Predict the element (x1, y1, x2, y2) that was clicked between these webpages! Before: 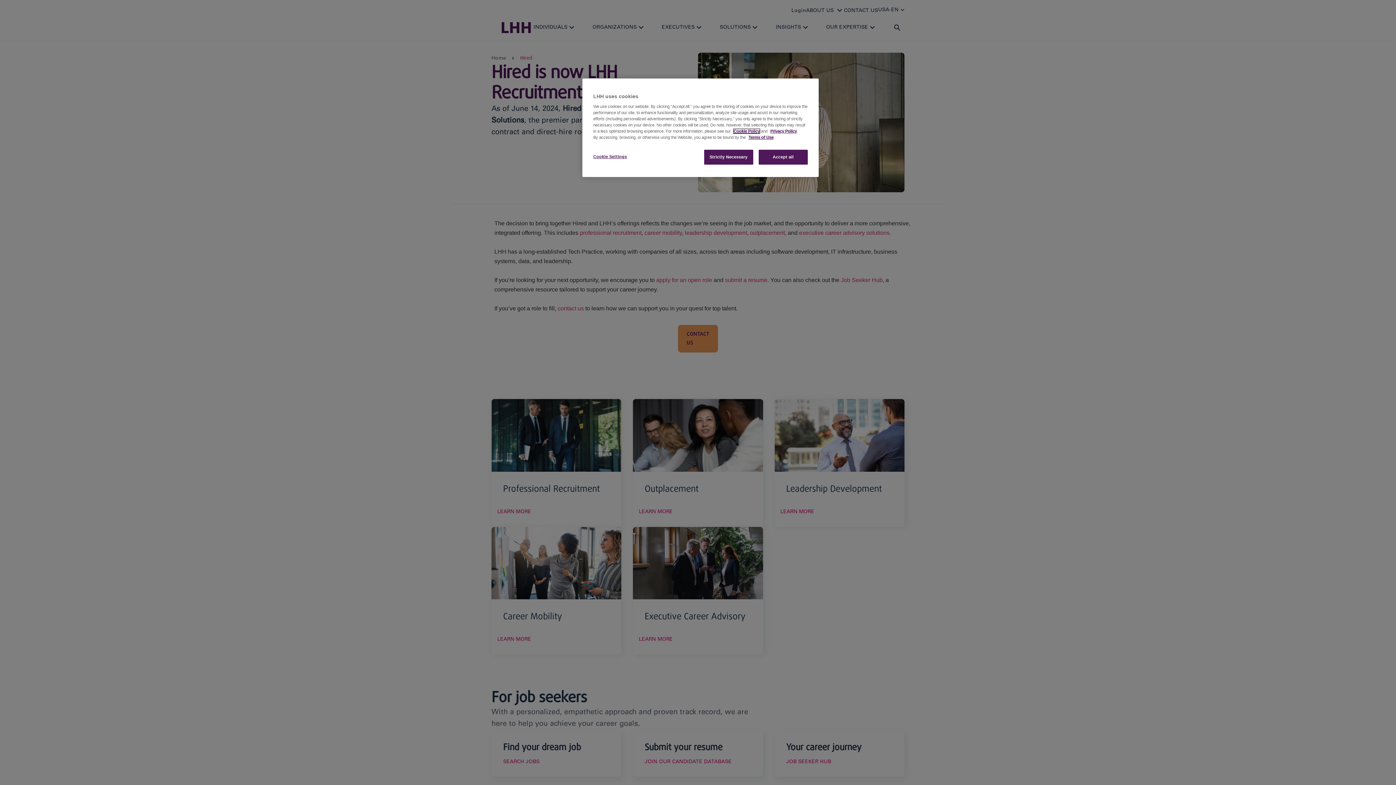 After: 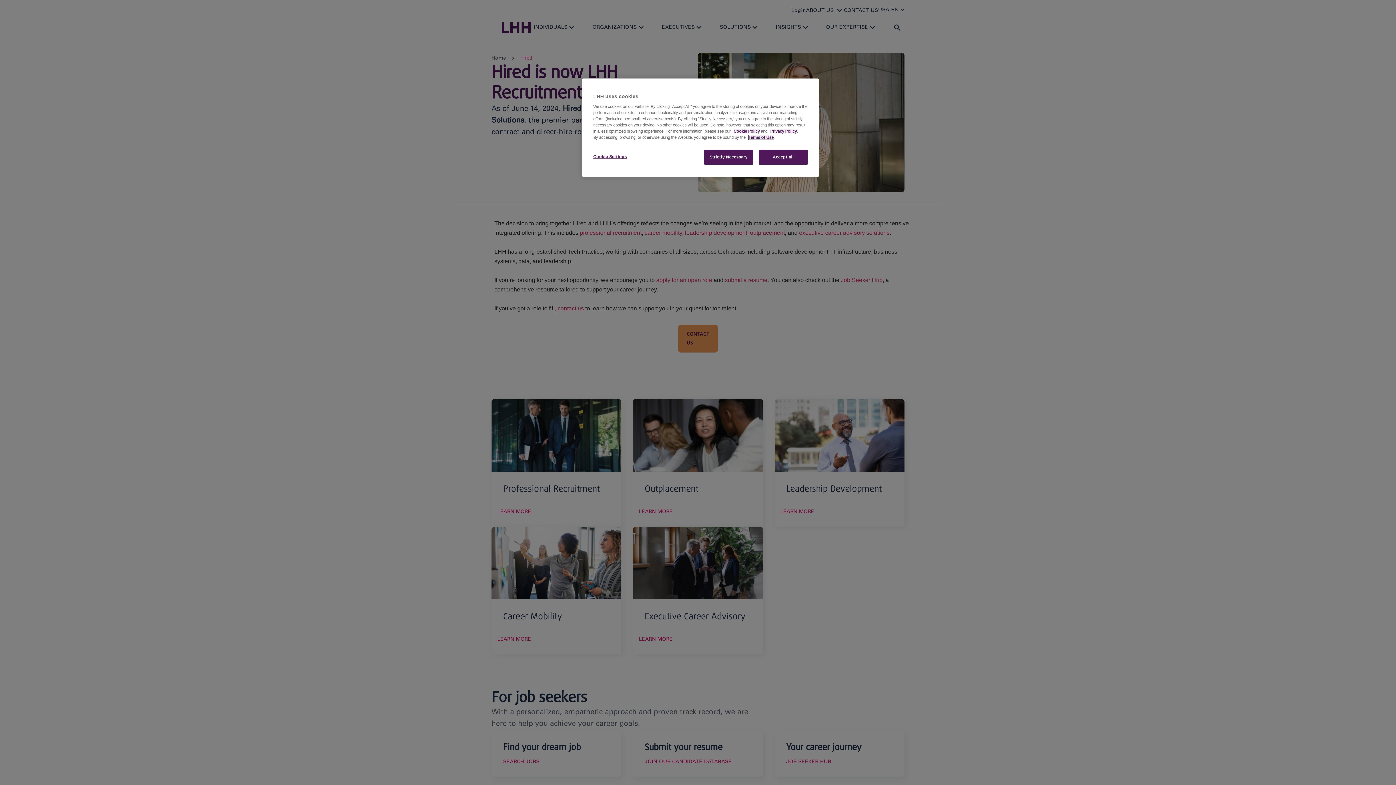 Action: label: Terms of Use bbox: (748, 135, 773, 139)